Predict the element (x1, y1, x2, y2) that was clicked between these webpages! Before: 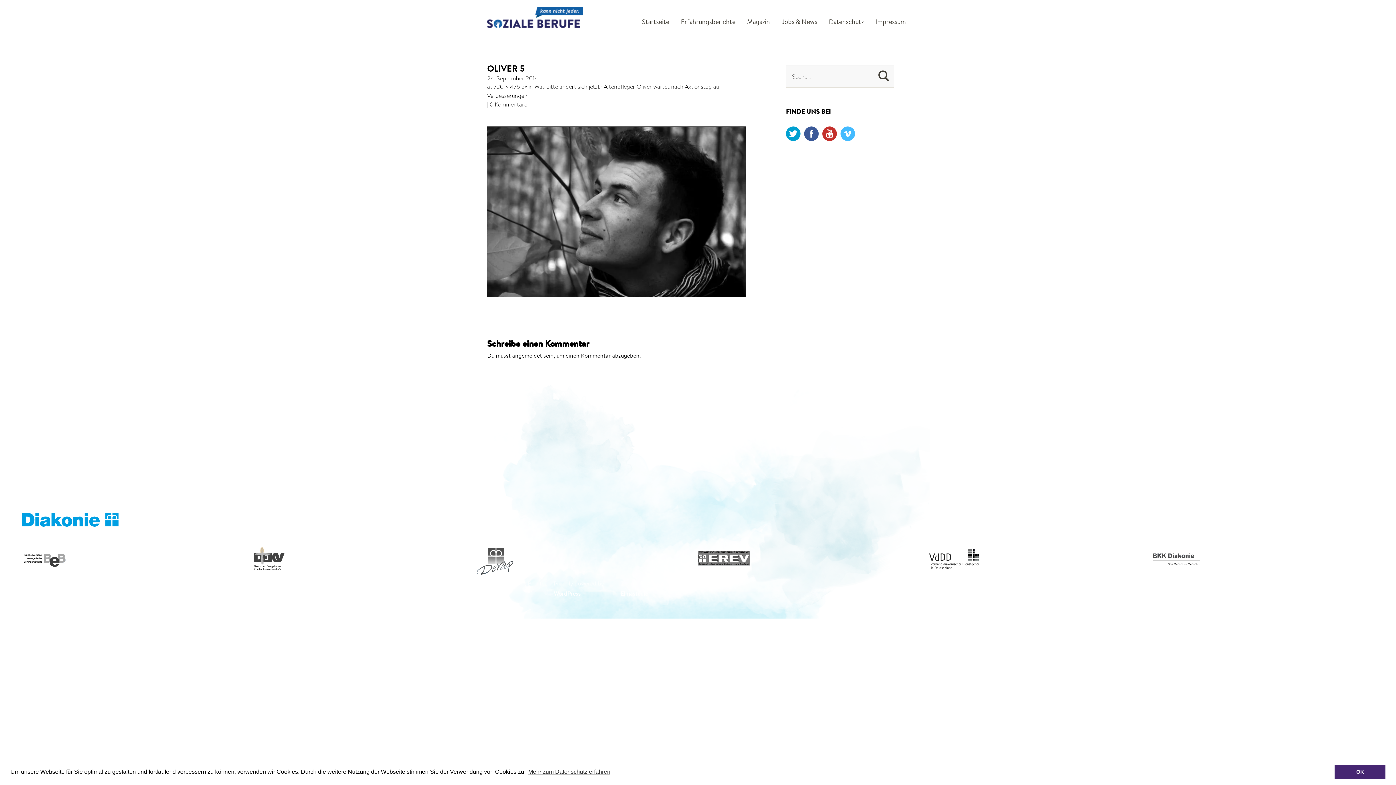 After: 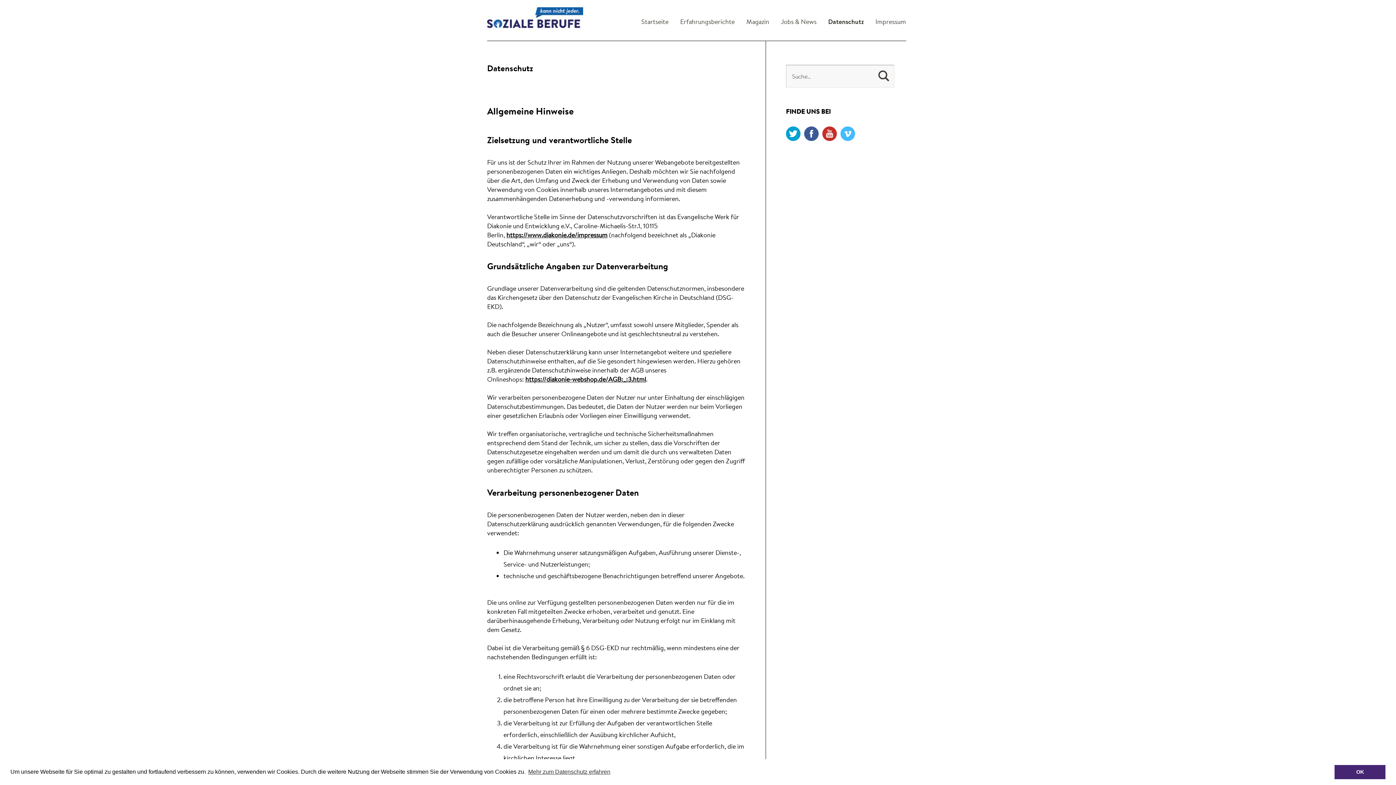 Action: bbox: (829, 18, 864, 26) label: Datenschutz